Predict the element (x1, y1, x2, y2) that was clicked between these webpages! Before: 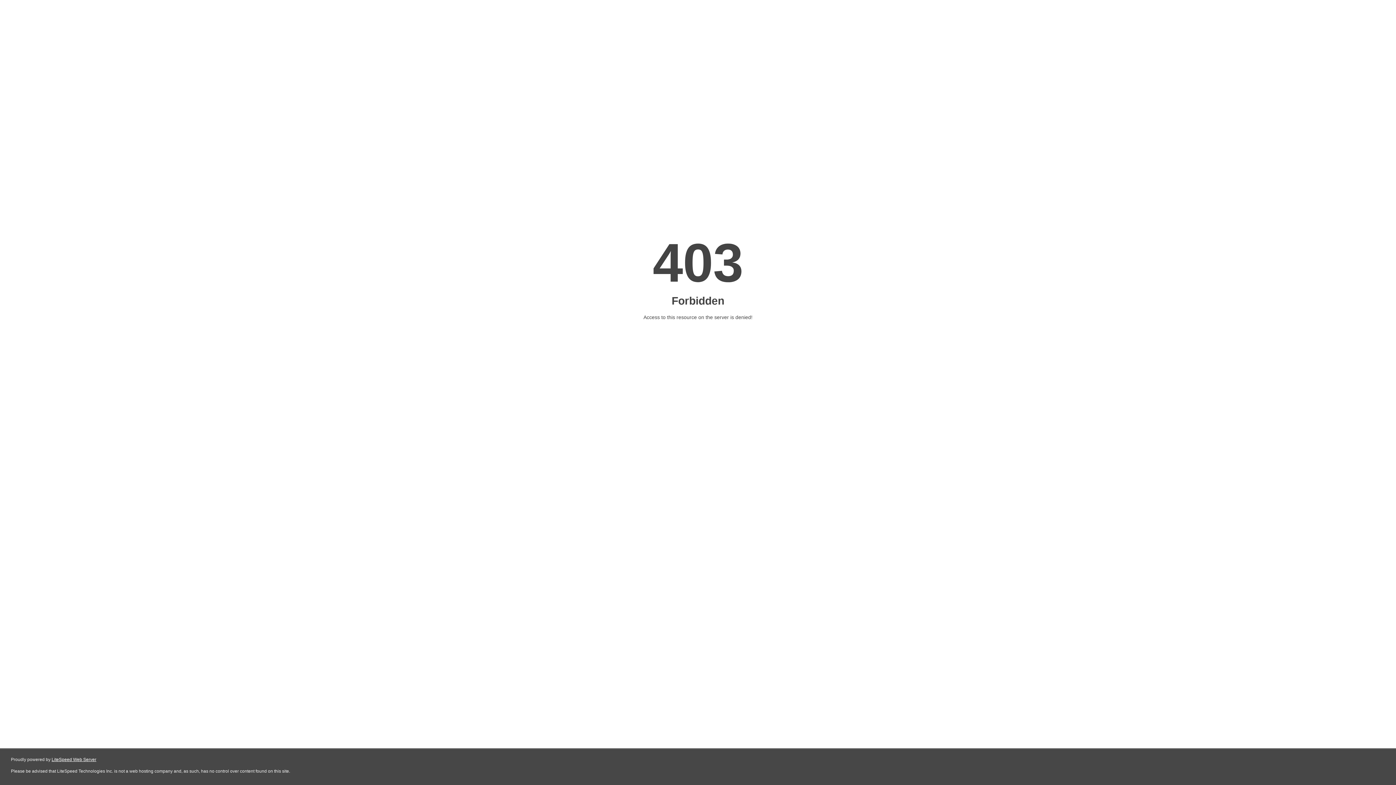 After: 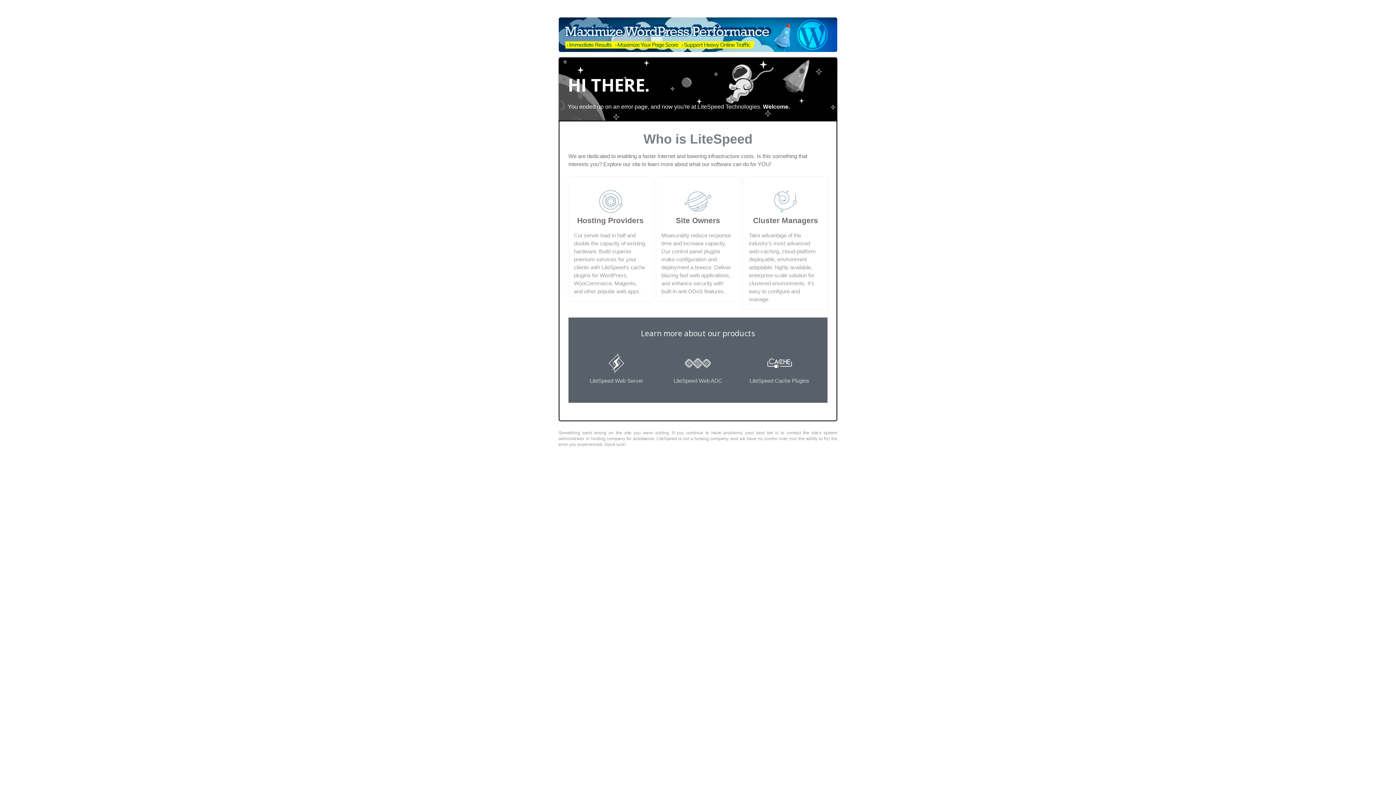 Action: label: LiteSpeed Web Server bbox: (51, 757, 96, 762)